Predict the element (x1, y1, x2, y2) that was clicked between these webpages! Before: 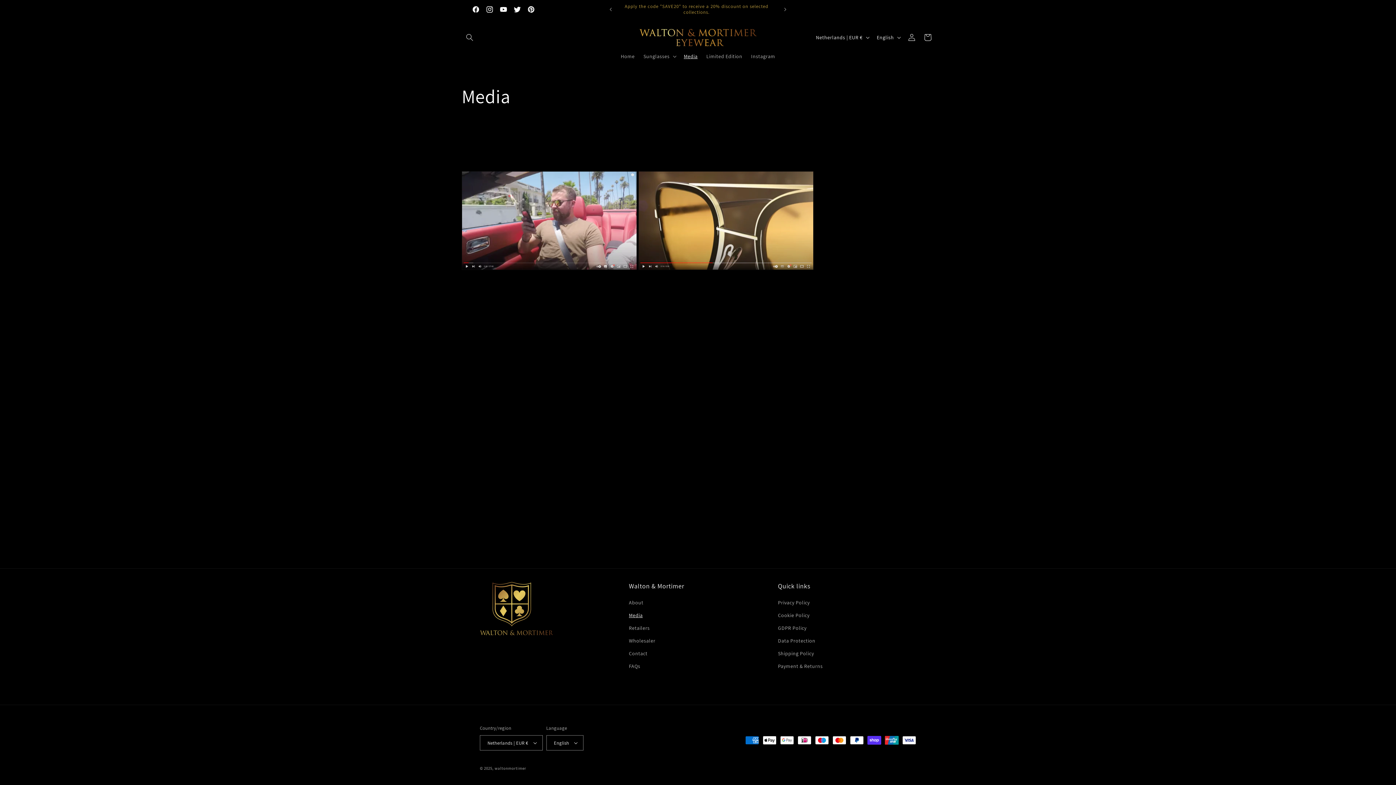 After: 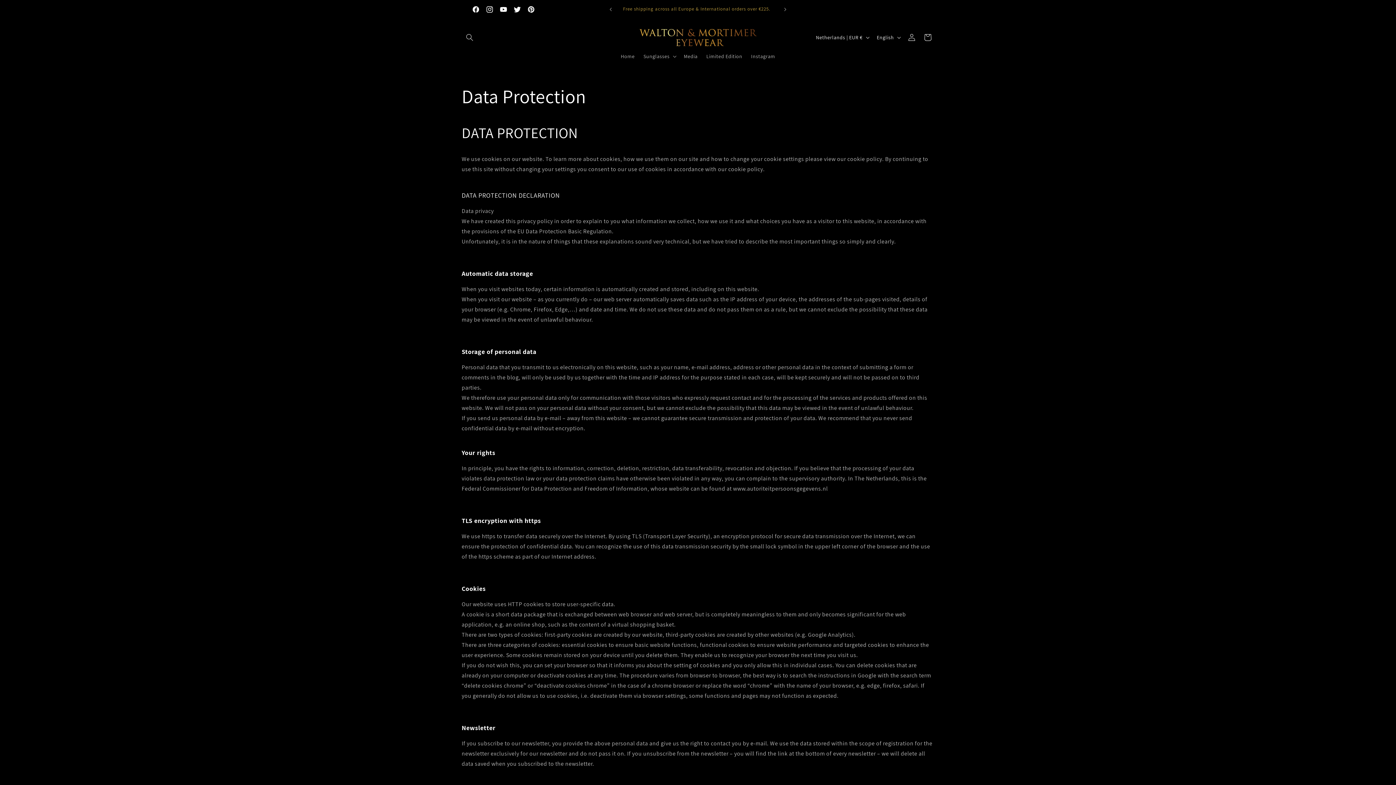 Action: label: Data Protection bbox: (778, 634, 815, 647)